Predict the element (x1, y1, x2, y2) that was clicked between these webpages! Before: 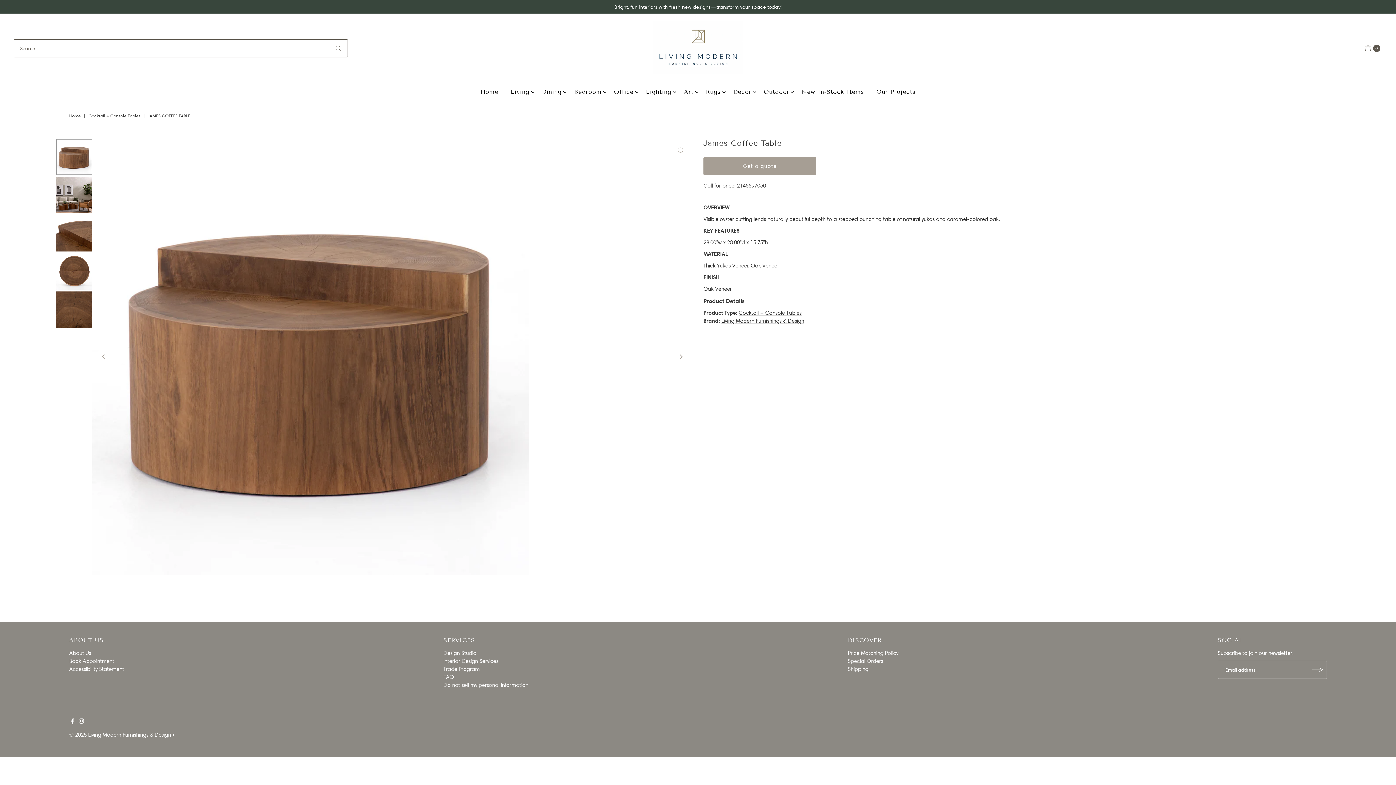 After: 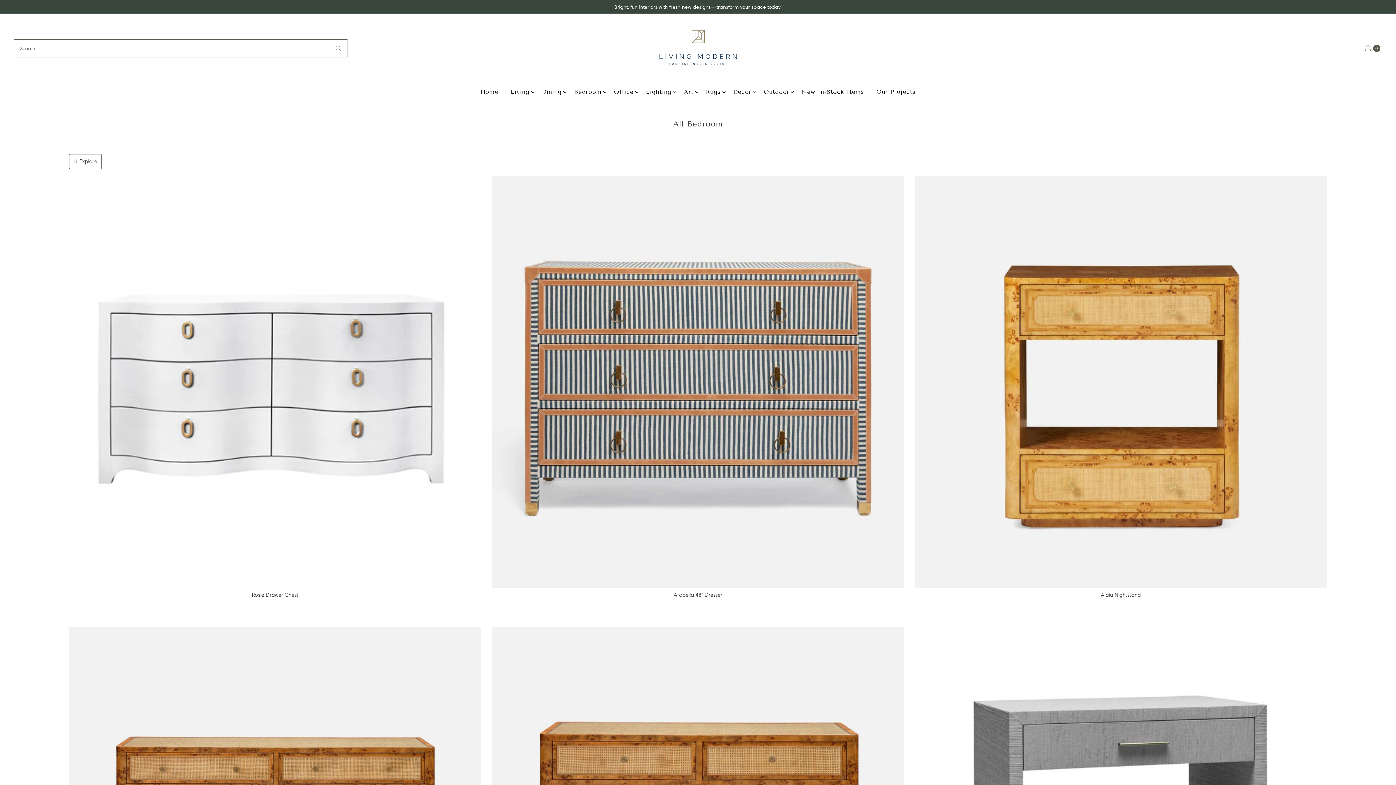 Action: label: Bedroom bbox: (568, 82, 607, 101)